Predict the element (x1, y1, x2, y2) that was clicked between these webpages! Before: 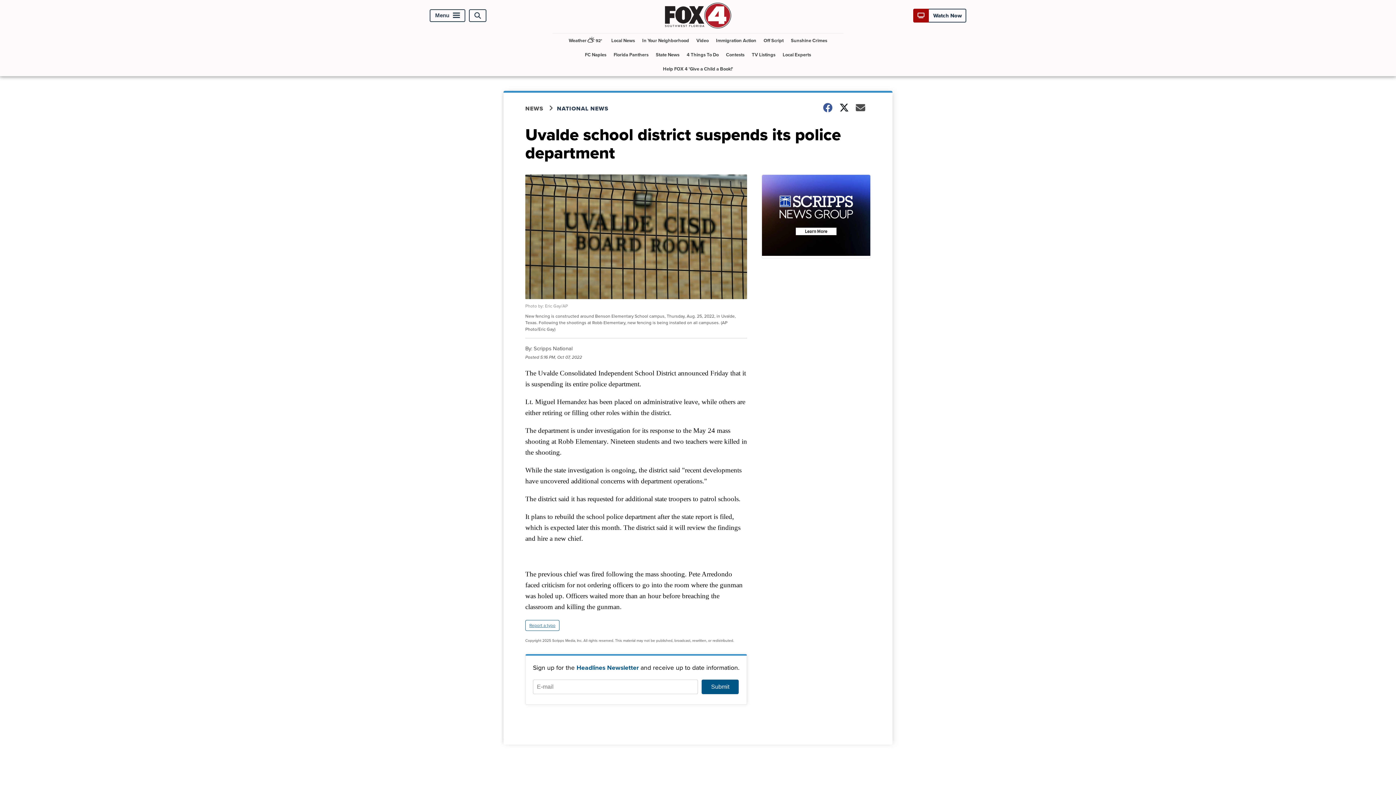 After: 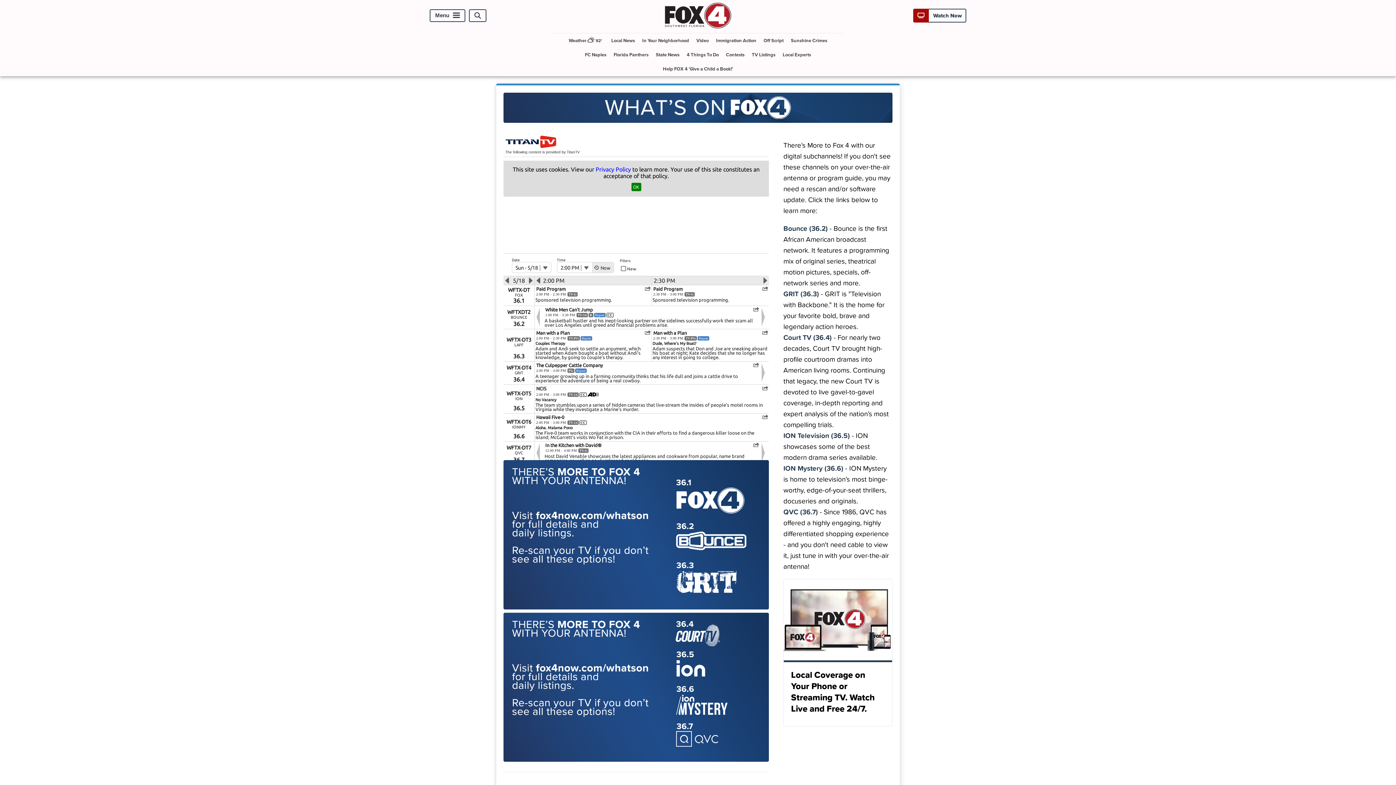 Action: label: TV Listings bbox: (749, 47, 778, 61)